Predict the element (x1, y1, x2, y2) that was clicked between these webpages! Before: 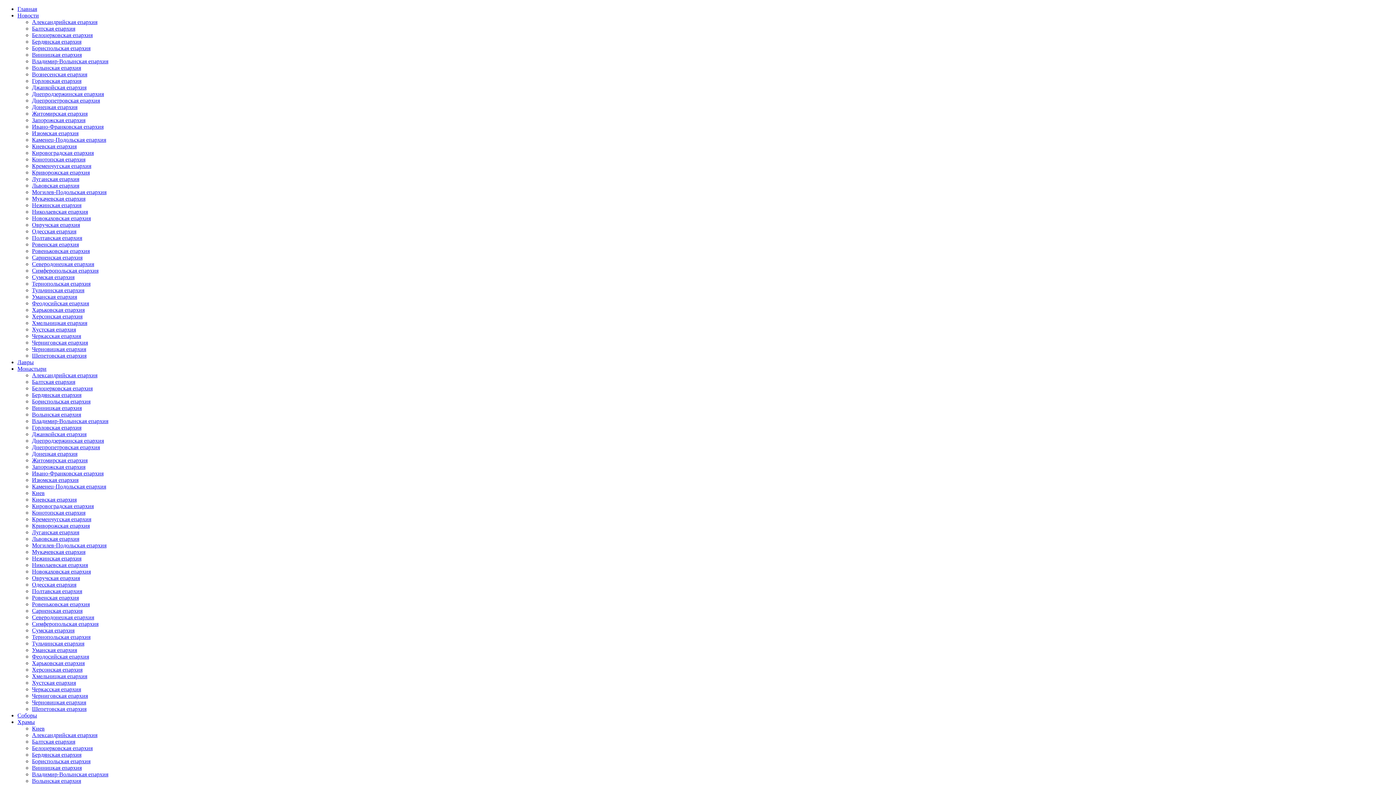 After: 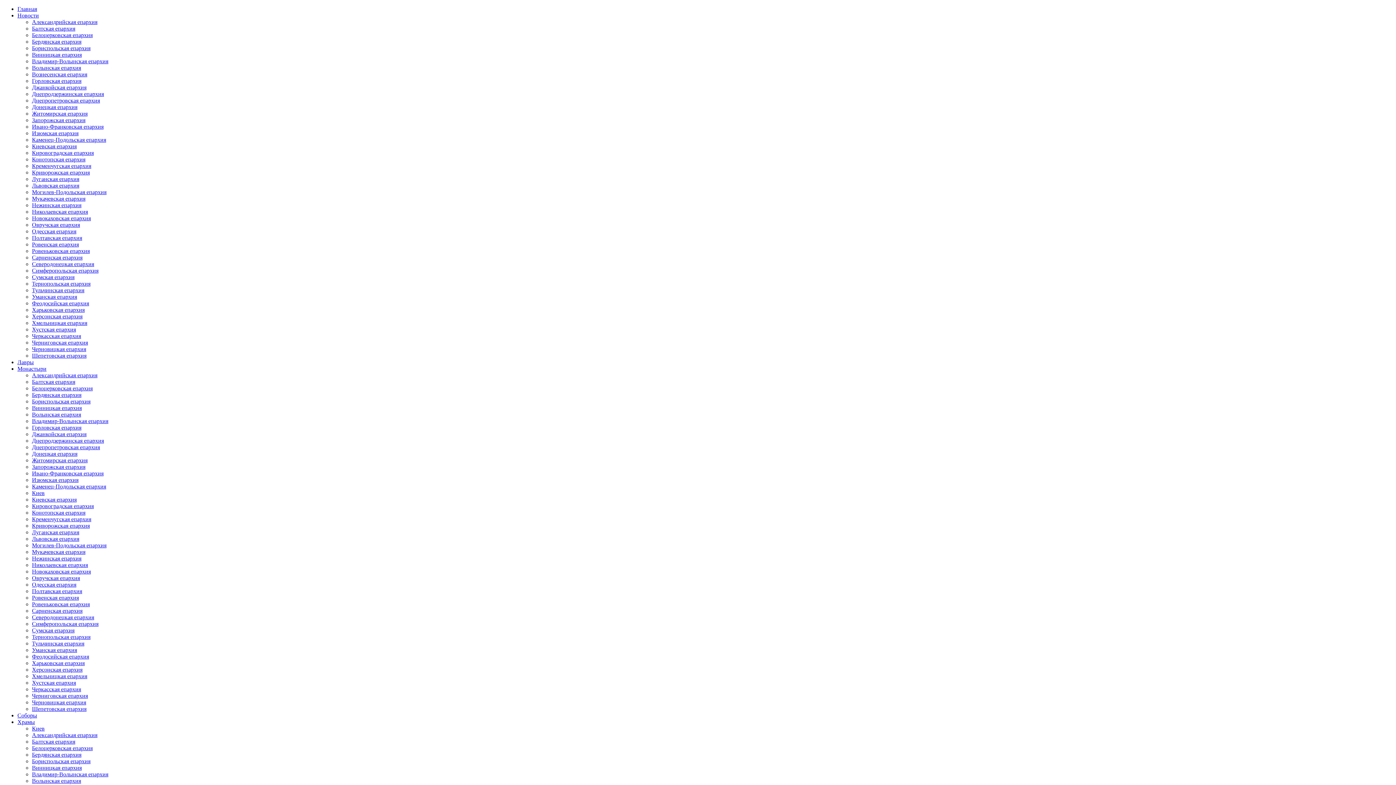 Action: label: Одесская епархия bbox: (32, 228, 76, 234)